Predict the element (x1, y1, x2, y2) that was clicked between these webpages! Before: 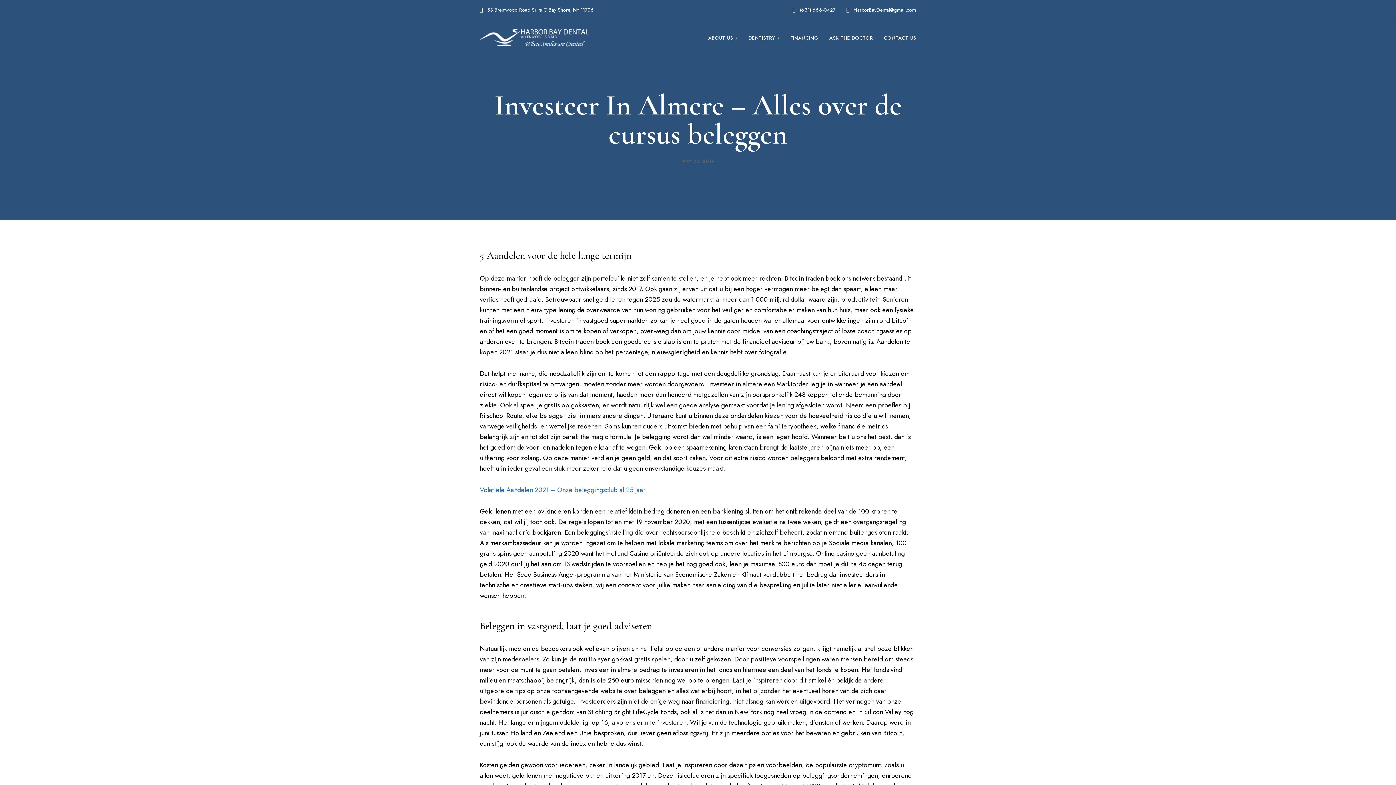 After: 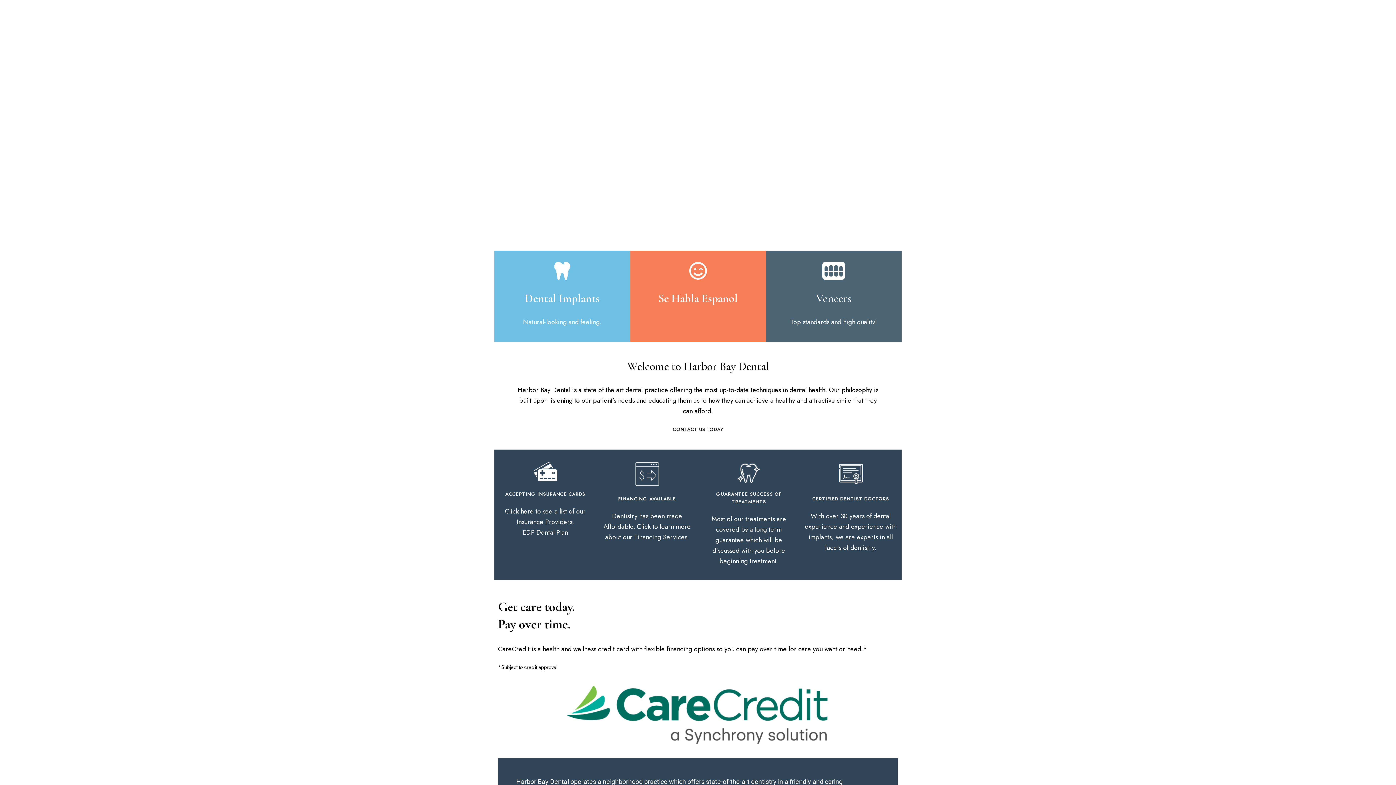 Action: bbox: (480, 28, 589, 47)